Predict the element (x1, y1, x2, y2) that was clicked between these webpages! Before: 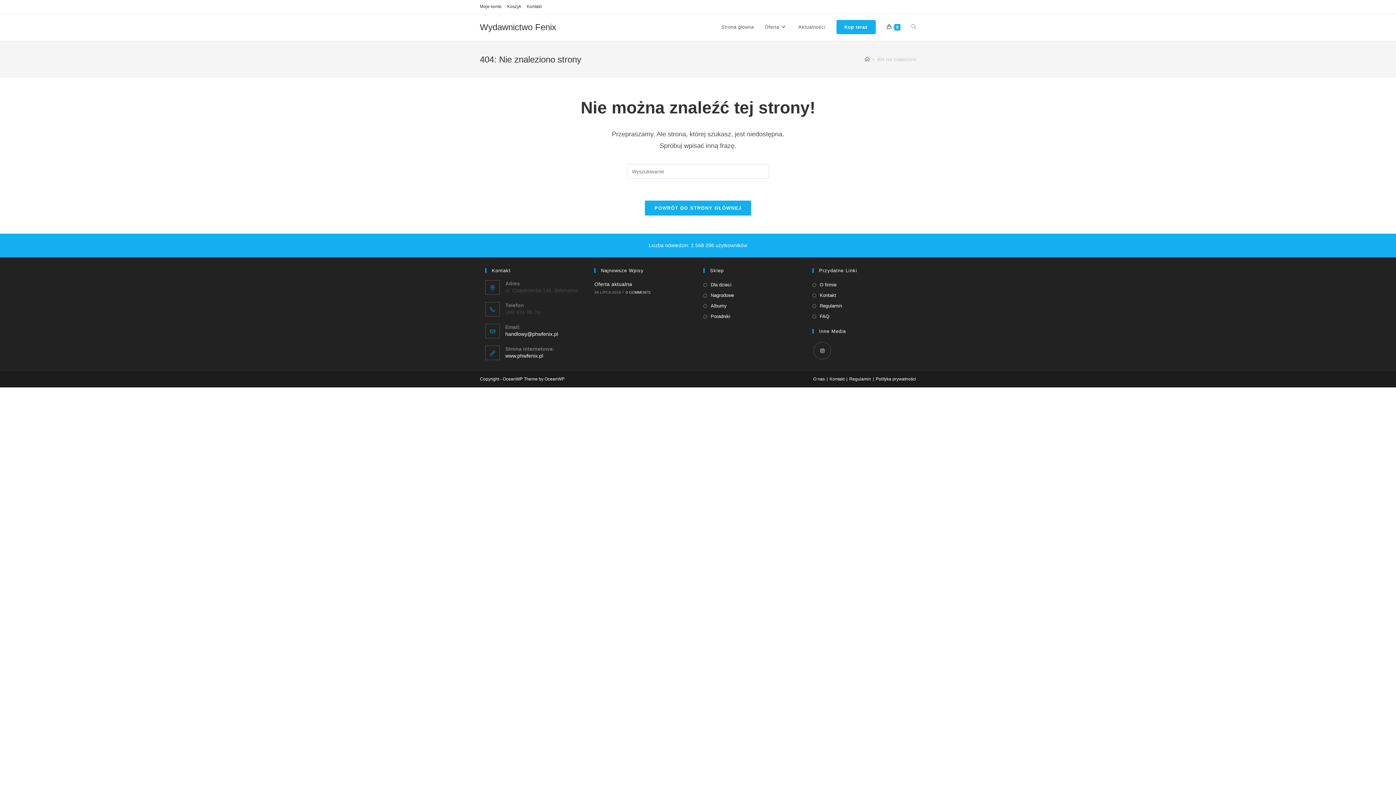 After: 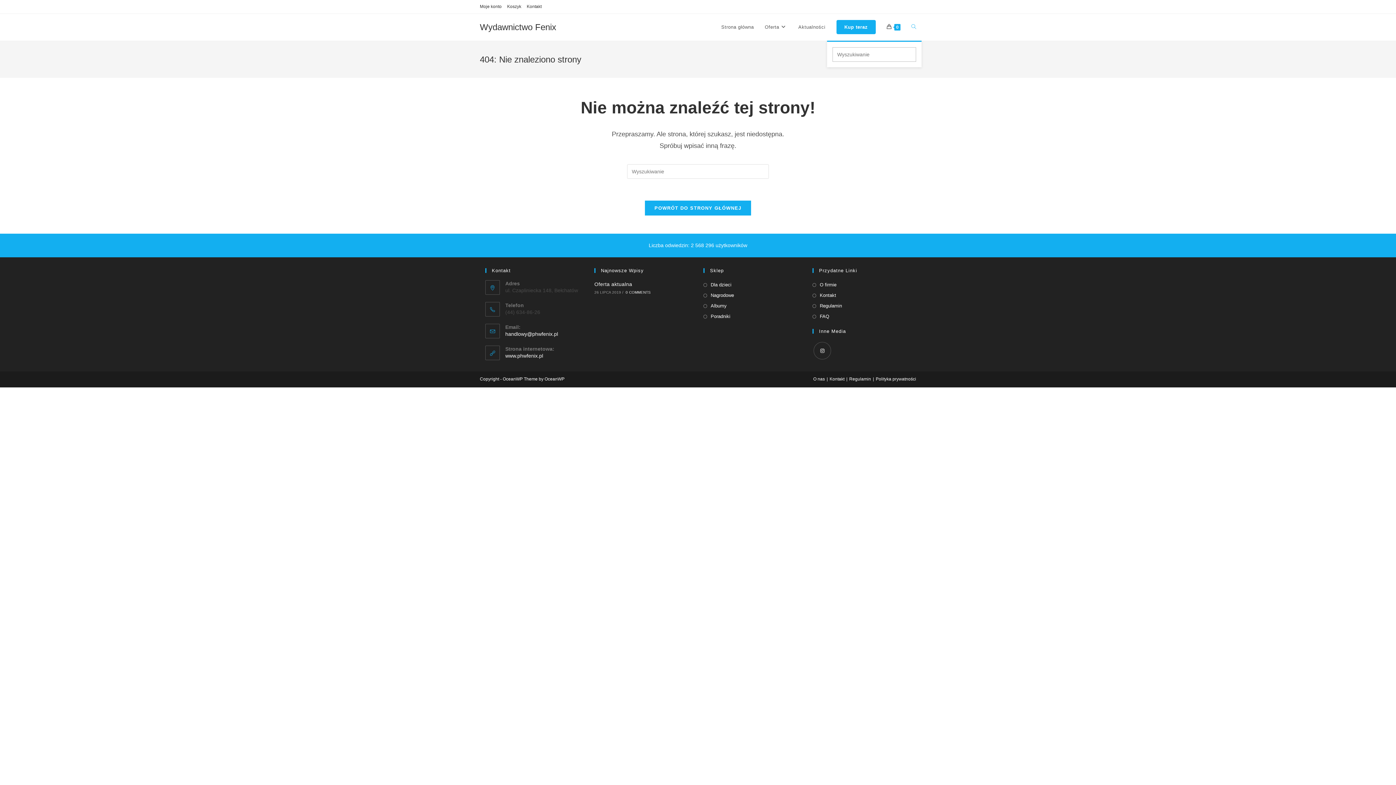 Action: bbox: (906, 13, 921, 40) label: Toggle website search